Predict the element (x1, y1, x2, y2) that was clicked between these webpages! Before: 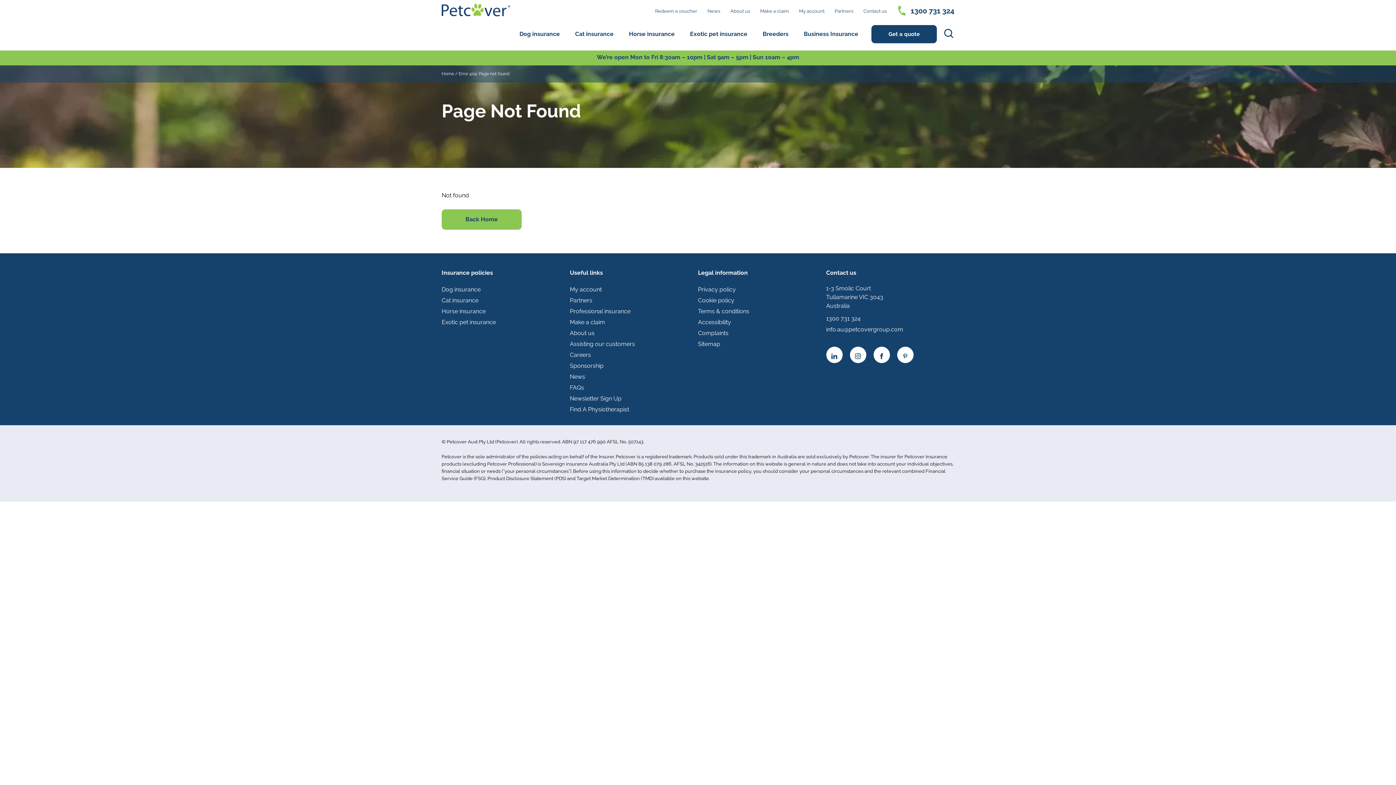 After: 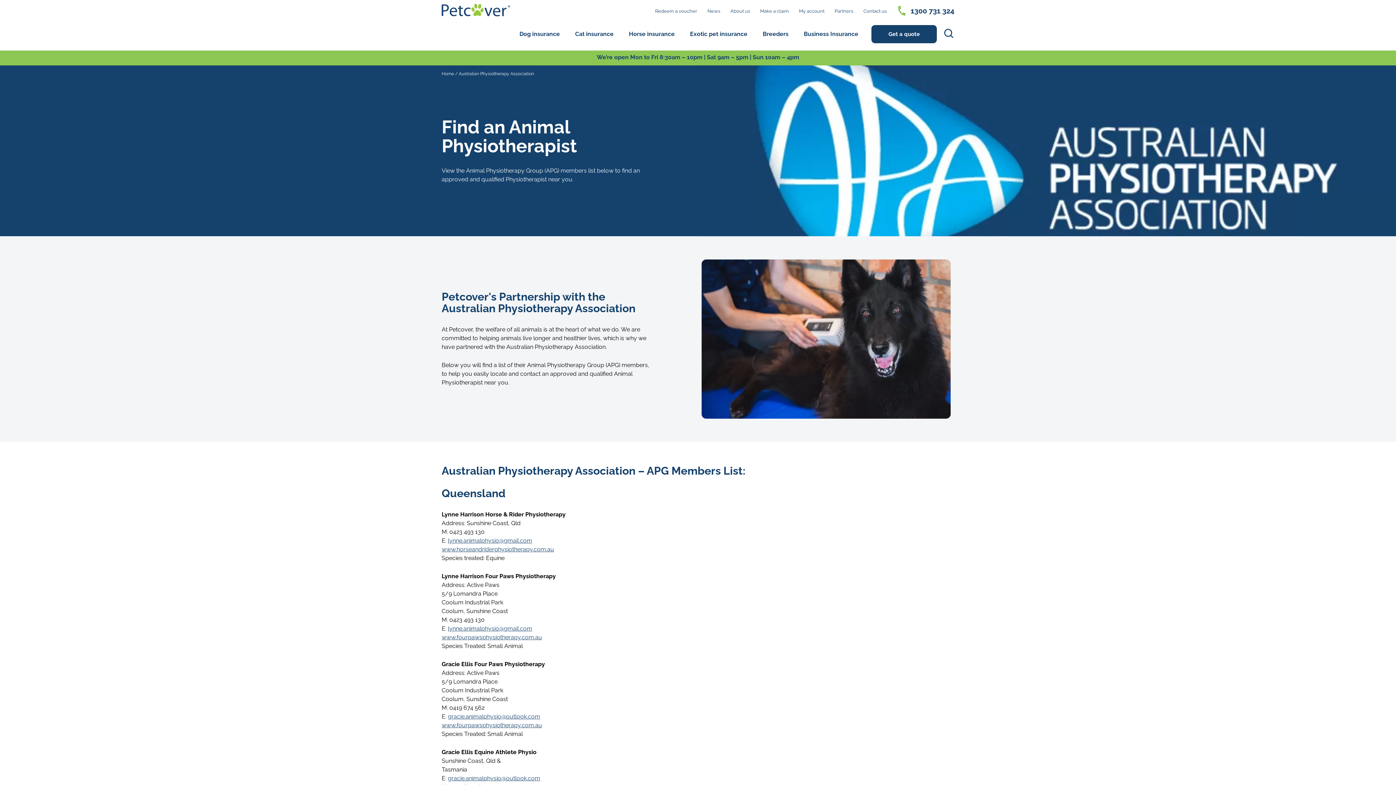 Action: bbox: (570, 406, 629, 413) label: Find A Physiotherapist